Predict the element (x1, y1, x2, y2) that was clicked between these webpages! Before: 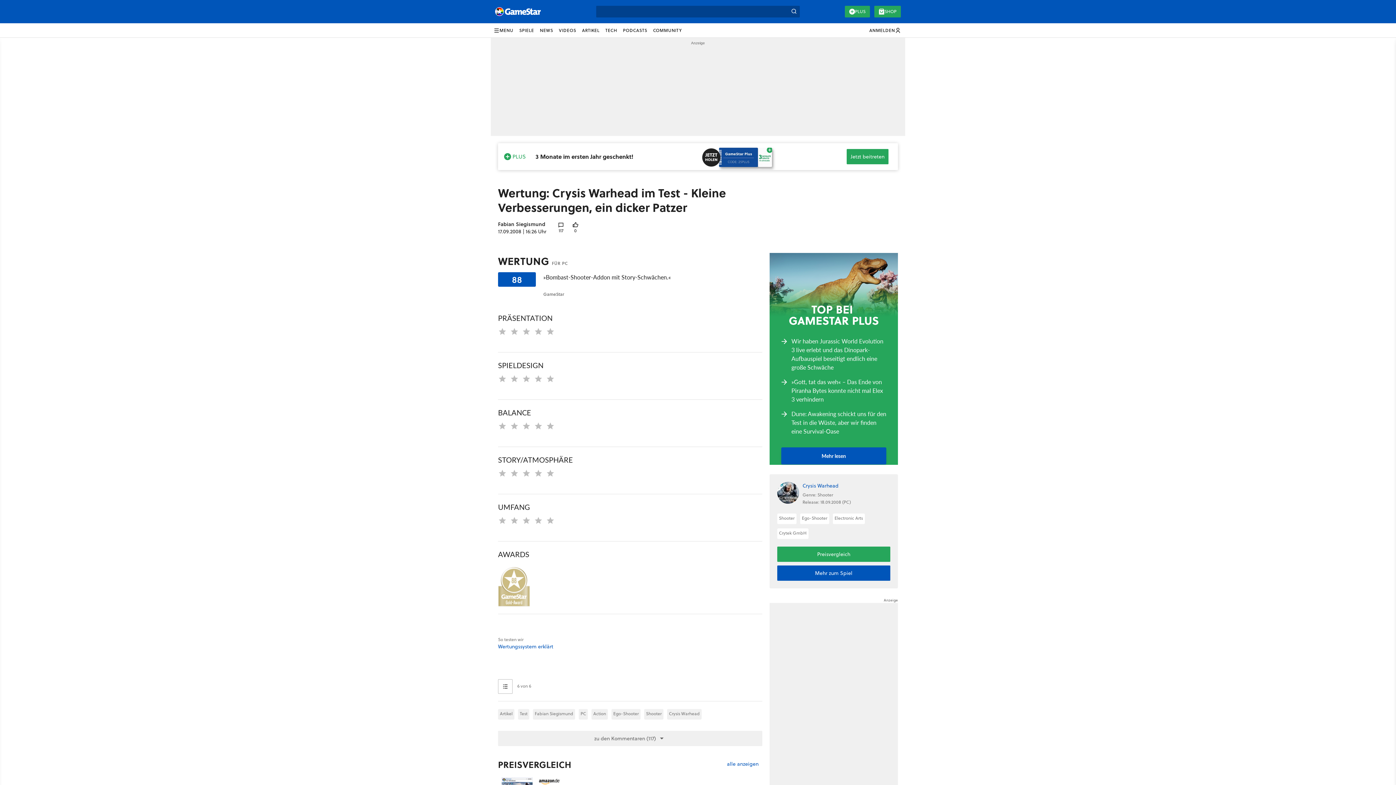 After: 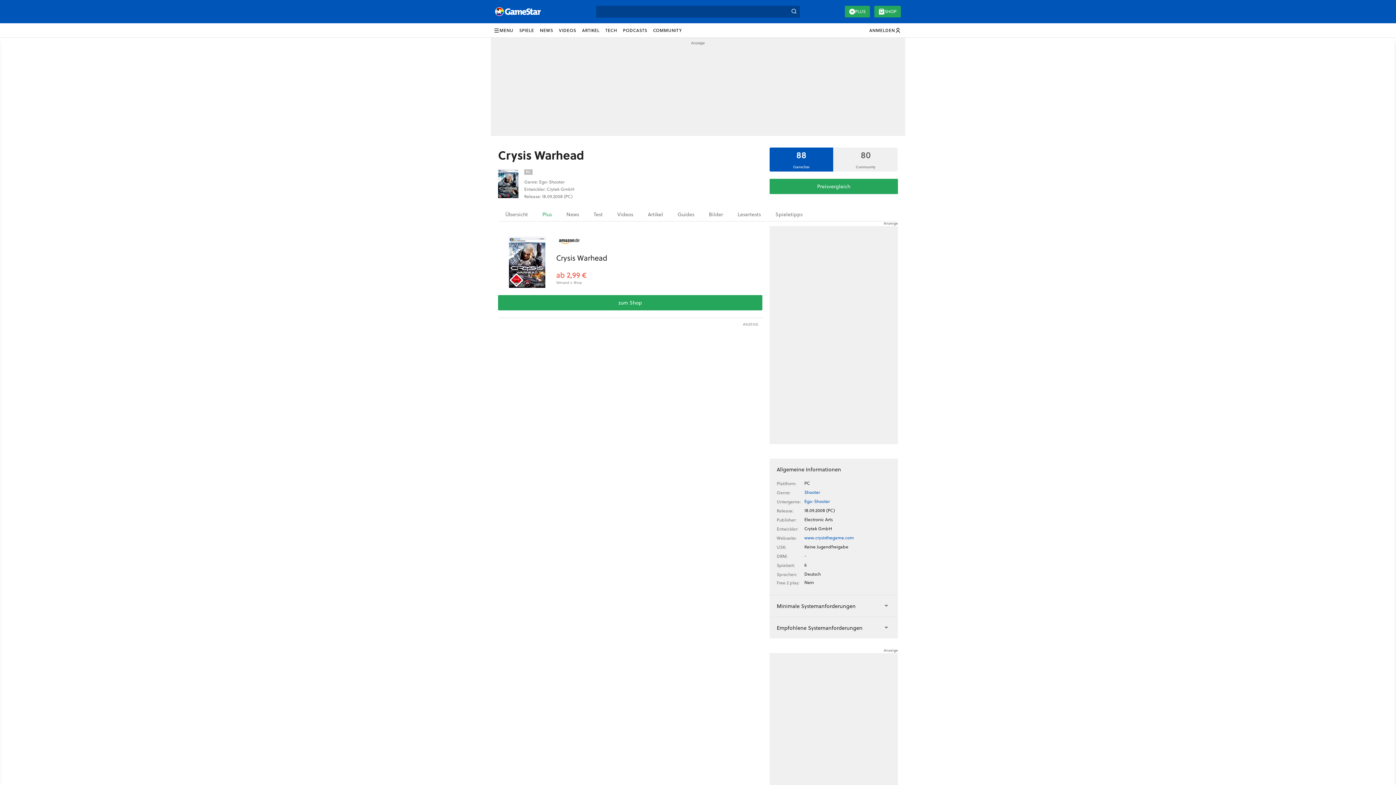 Action: label: Preisvergleich bbox: (777, 546, 890, 562)